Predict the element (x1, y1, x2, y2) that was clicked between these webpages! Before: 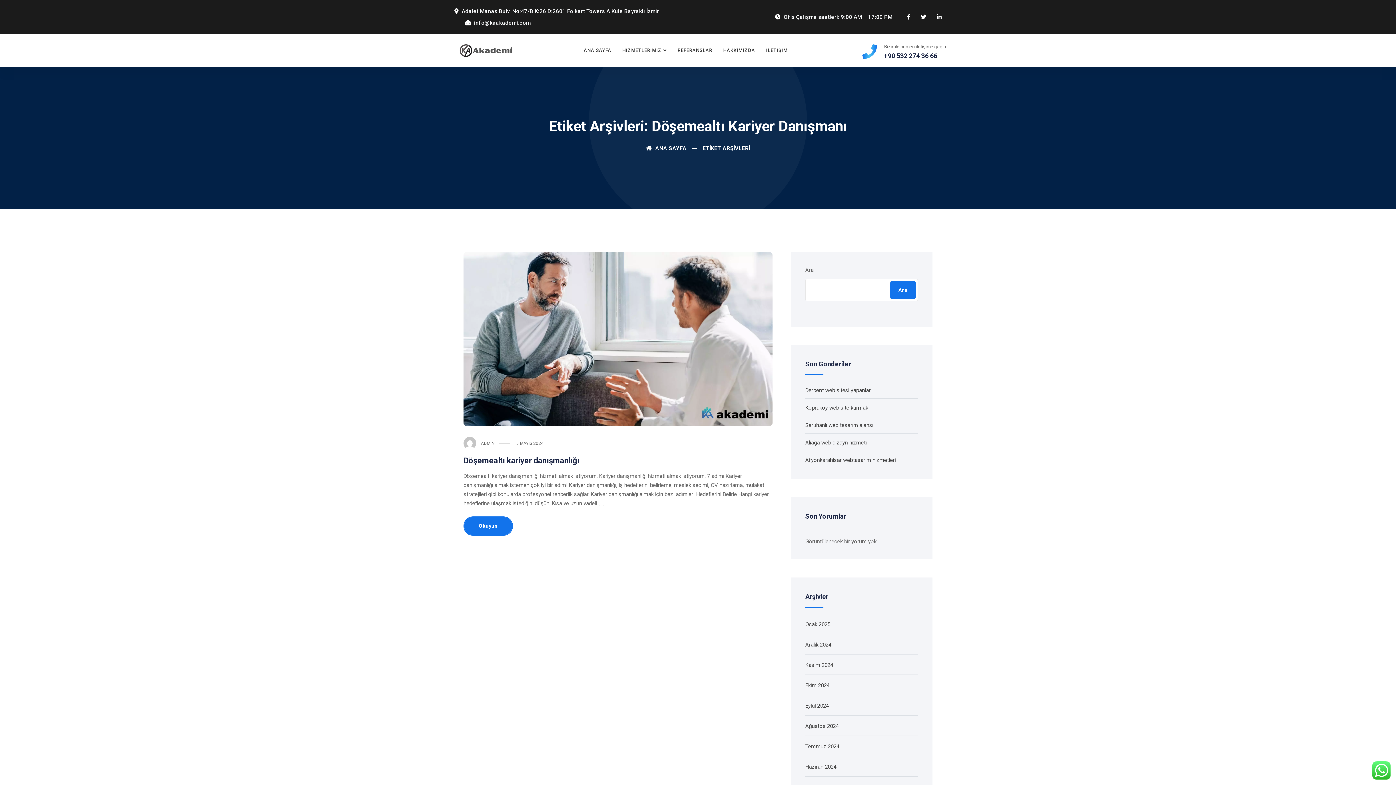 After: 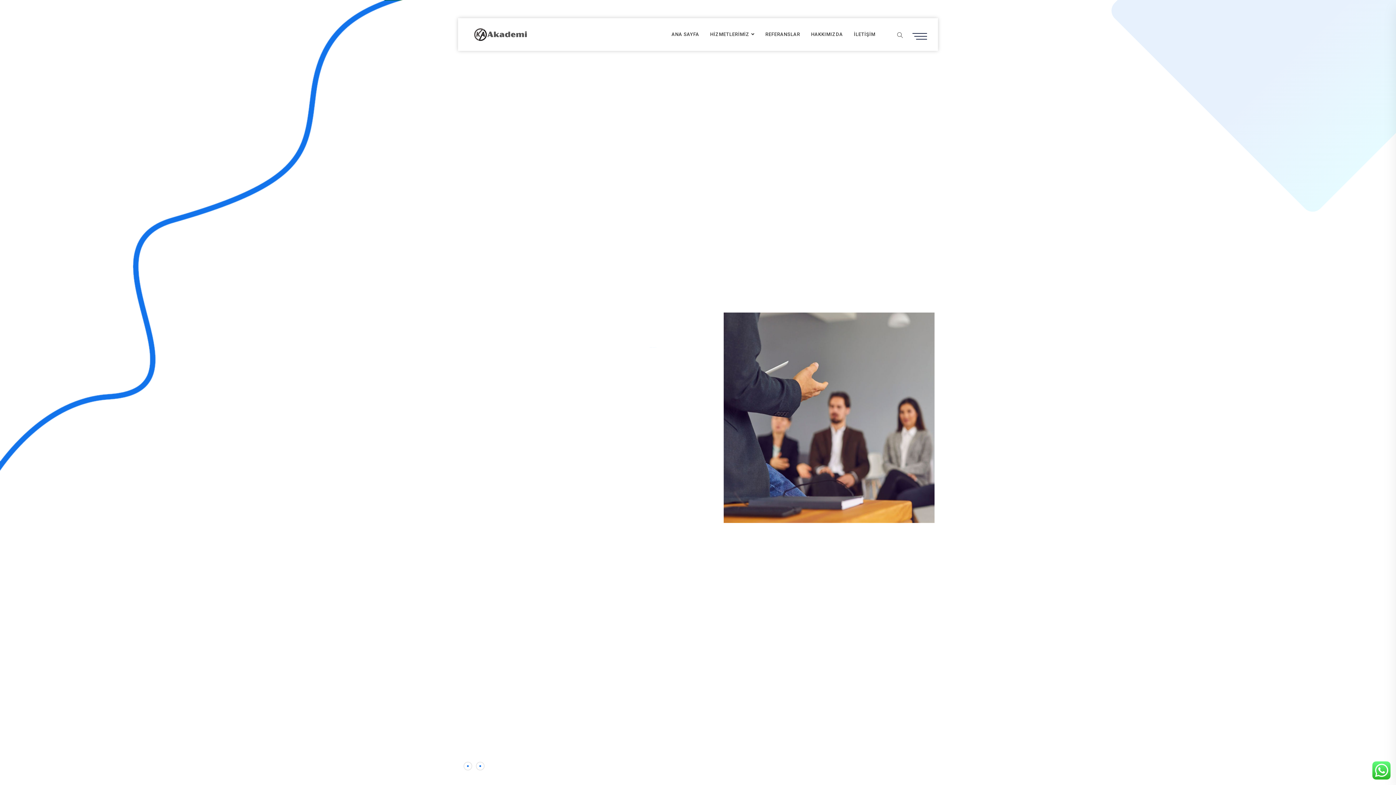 Action: label: Ocak 2025 bbox: (805, 621, 830, 628)